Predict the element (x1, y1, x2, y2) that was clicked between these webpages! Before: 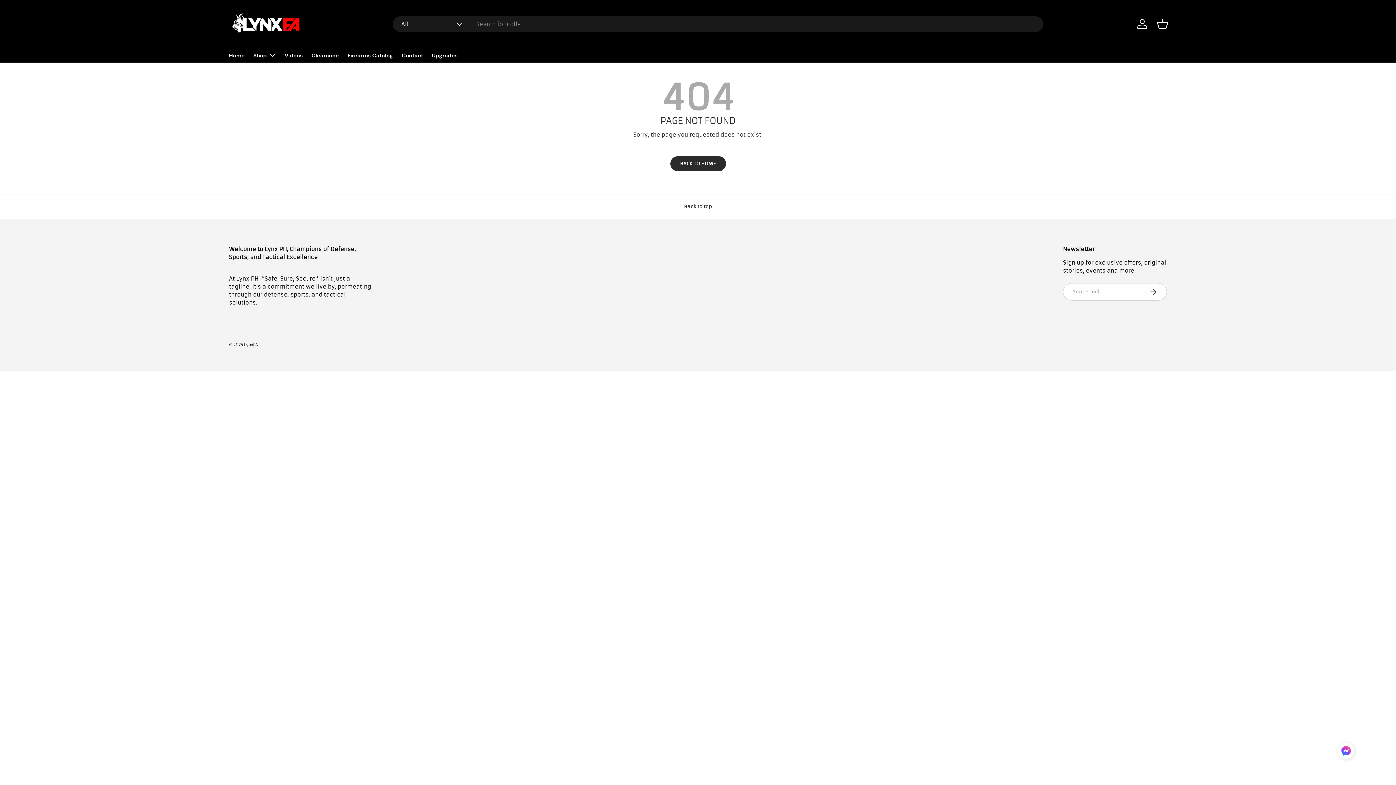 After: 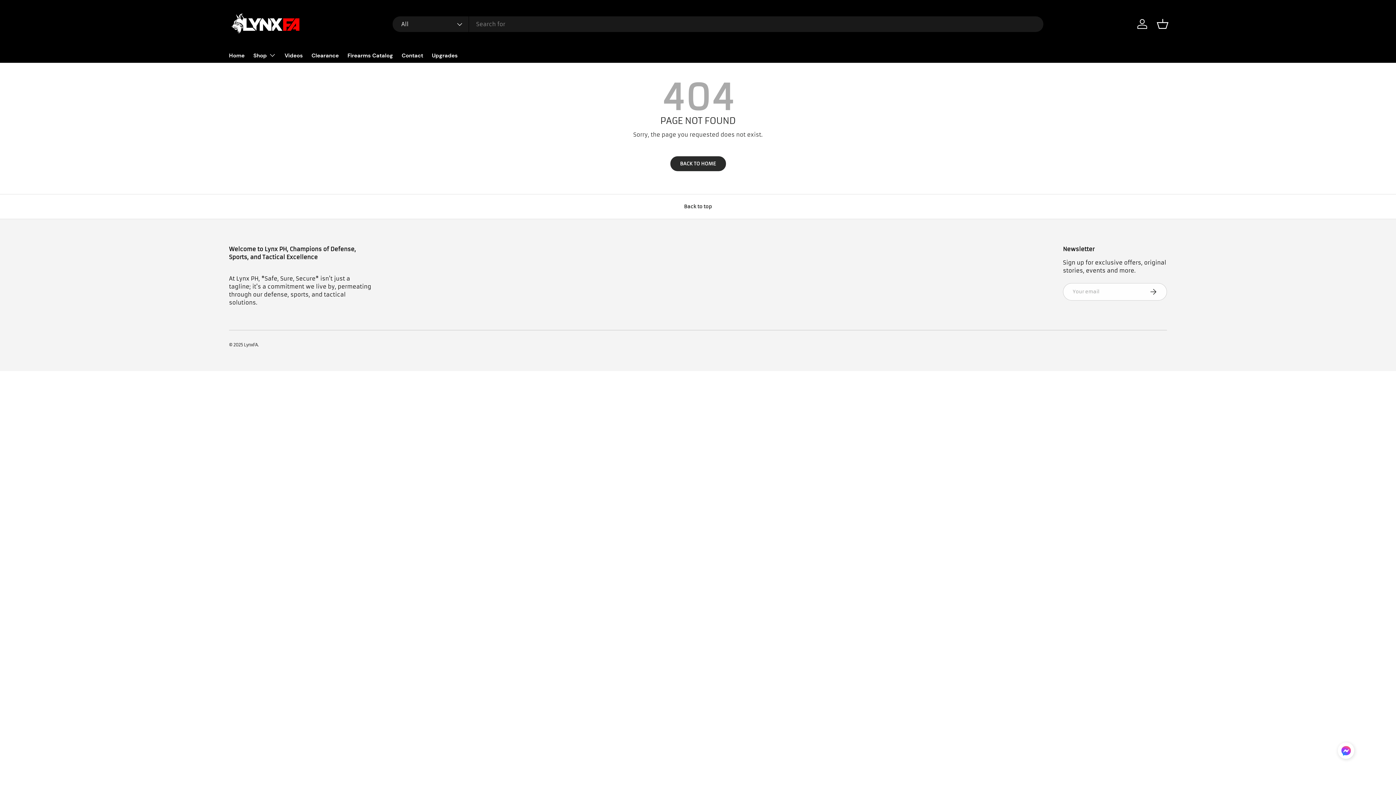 Action: label: Log in bbox: (1134, 16, 1150, 32)